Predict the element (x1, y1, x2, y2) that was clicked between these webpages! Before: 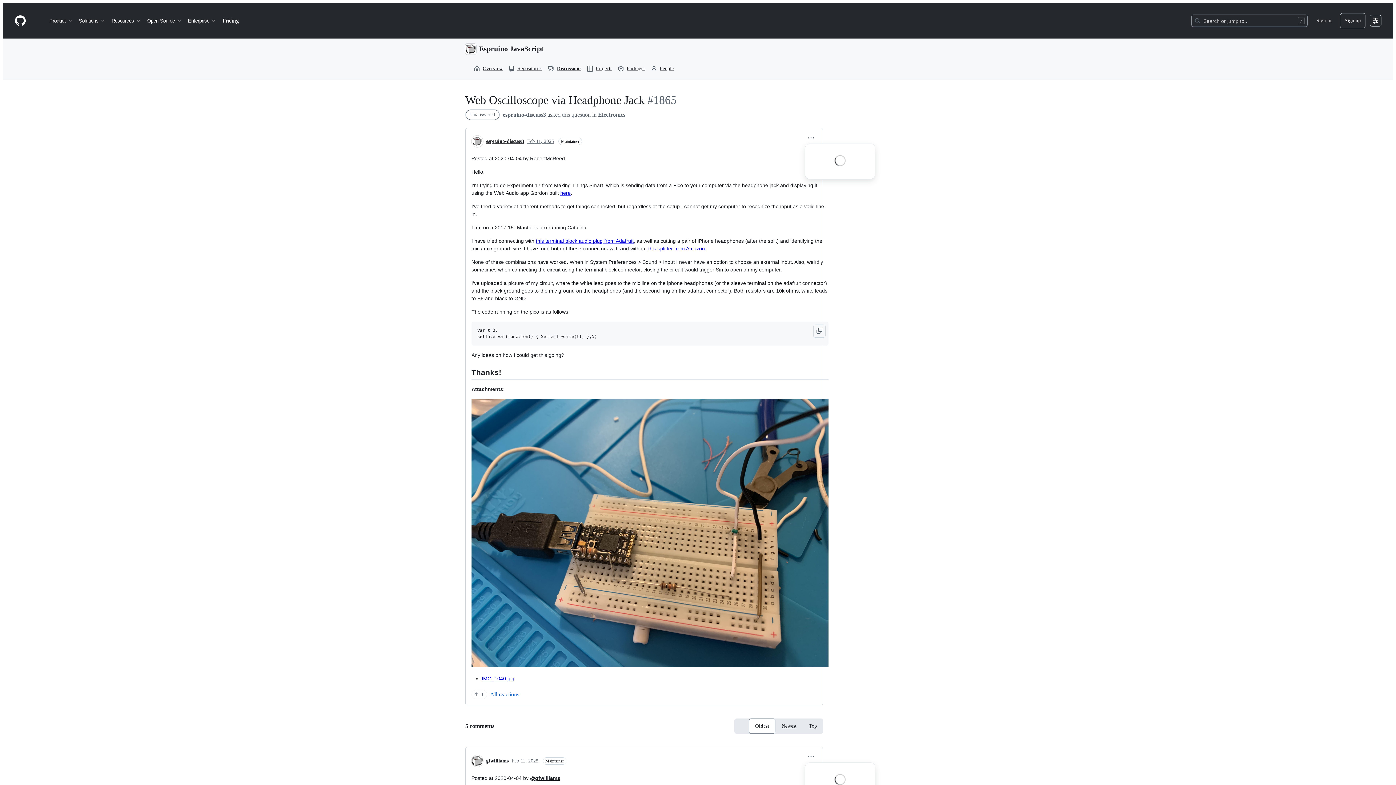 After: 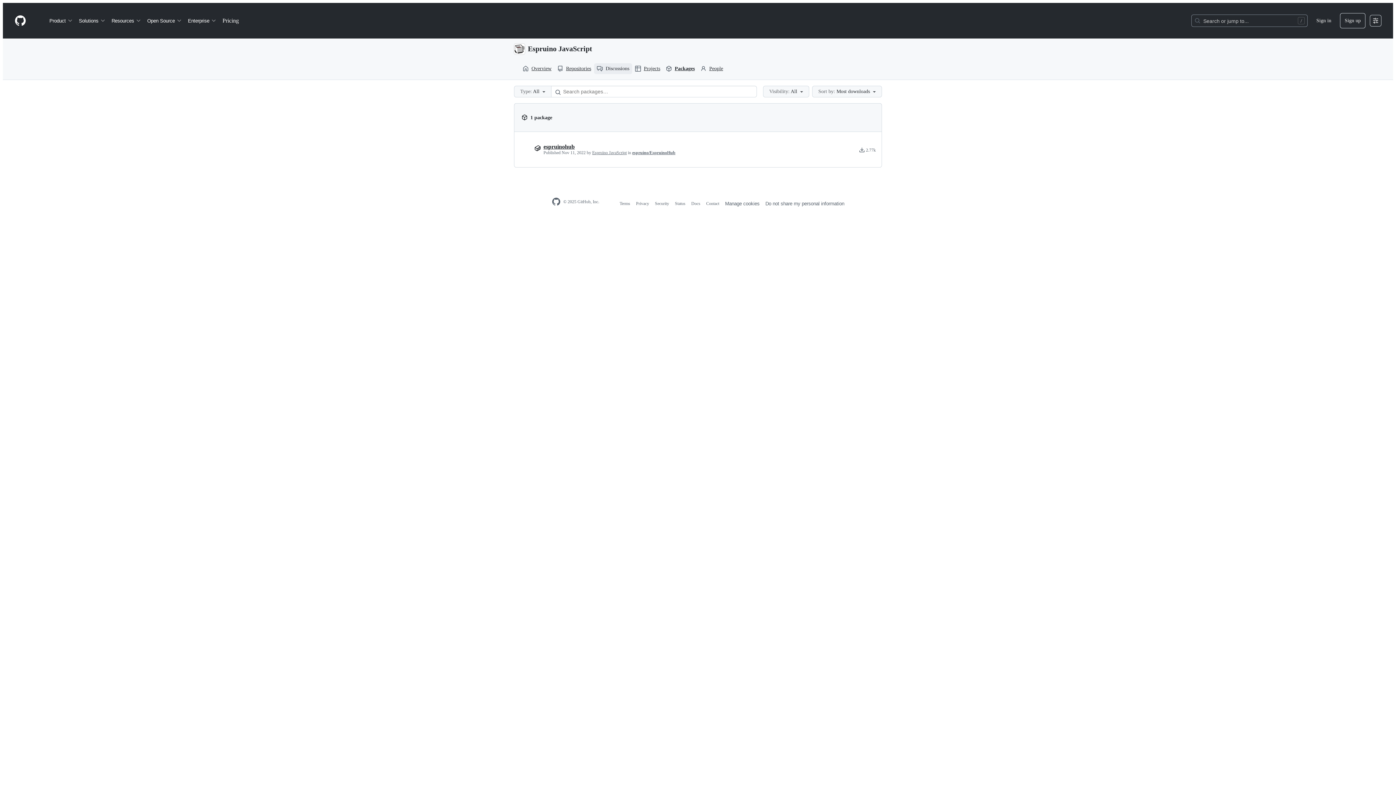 Action: label: Packages bbox: (615, 63, 648, 74)